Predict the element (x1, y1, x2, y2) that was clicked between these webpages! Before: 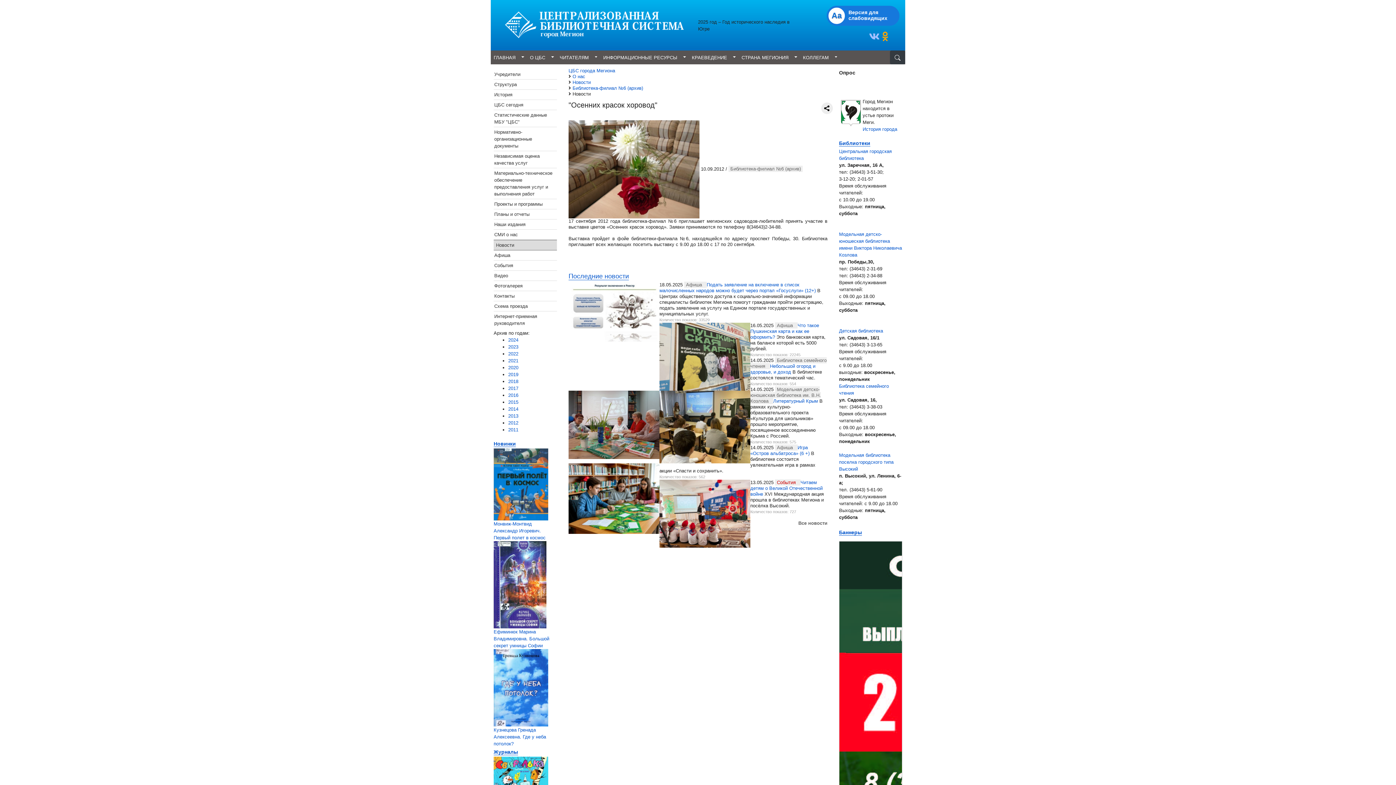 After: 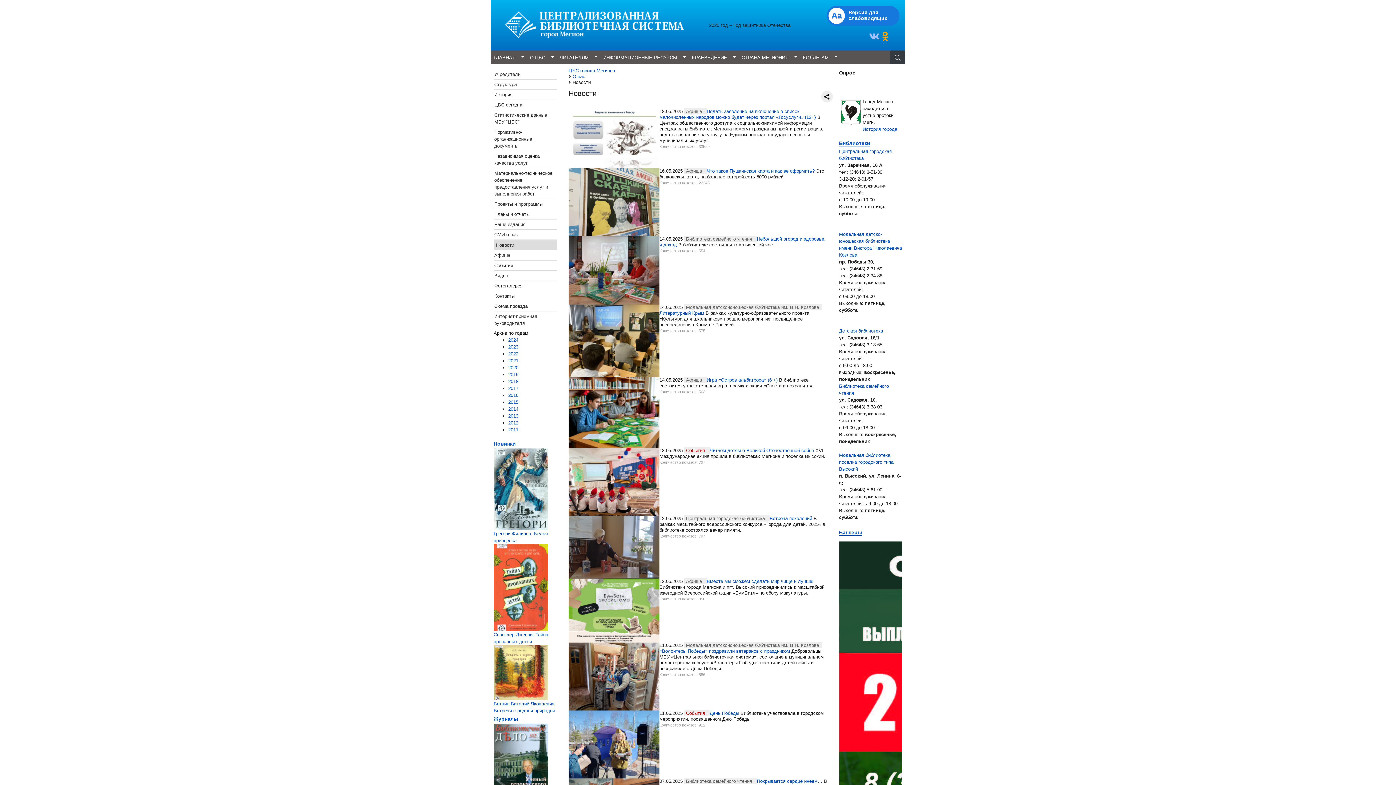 Action: label: Новости bbox: (496, 242, 514, 248)